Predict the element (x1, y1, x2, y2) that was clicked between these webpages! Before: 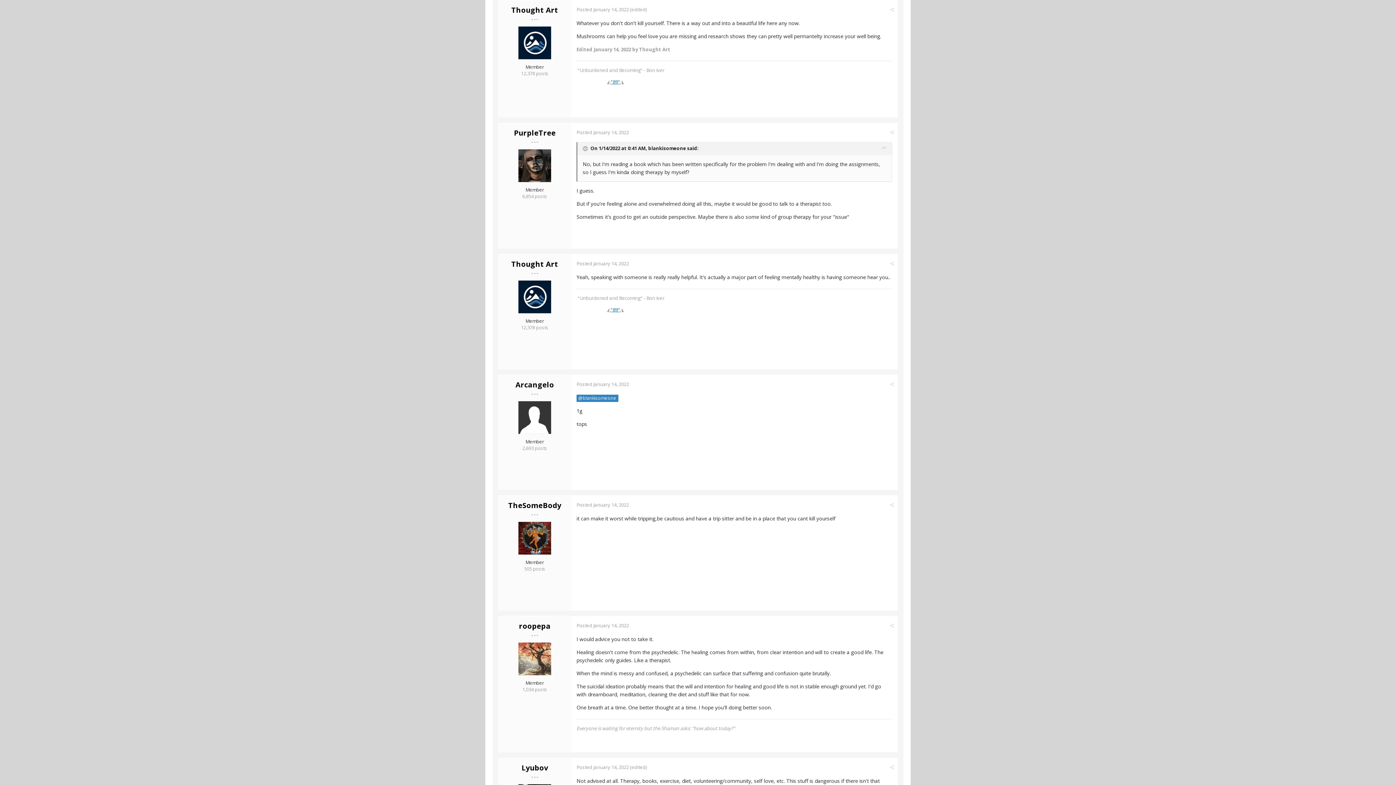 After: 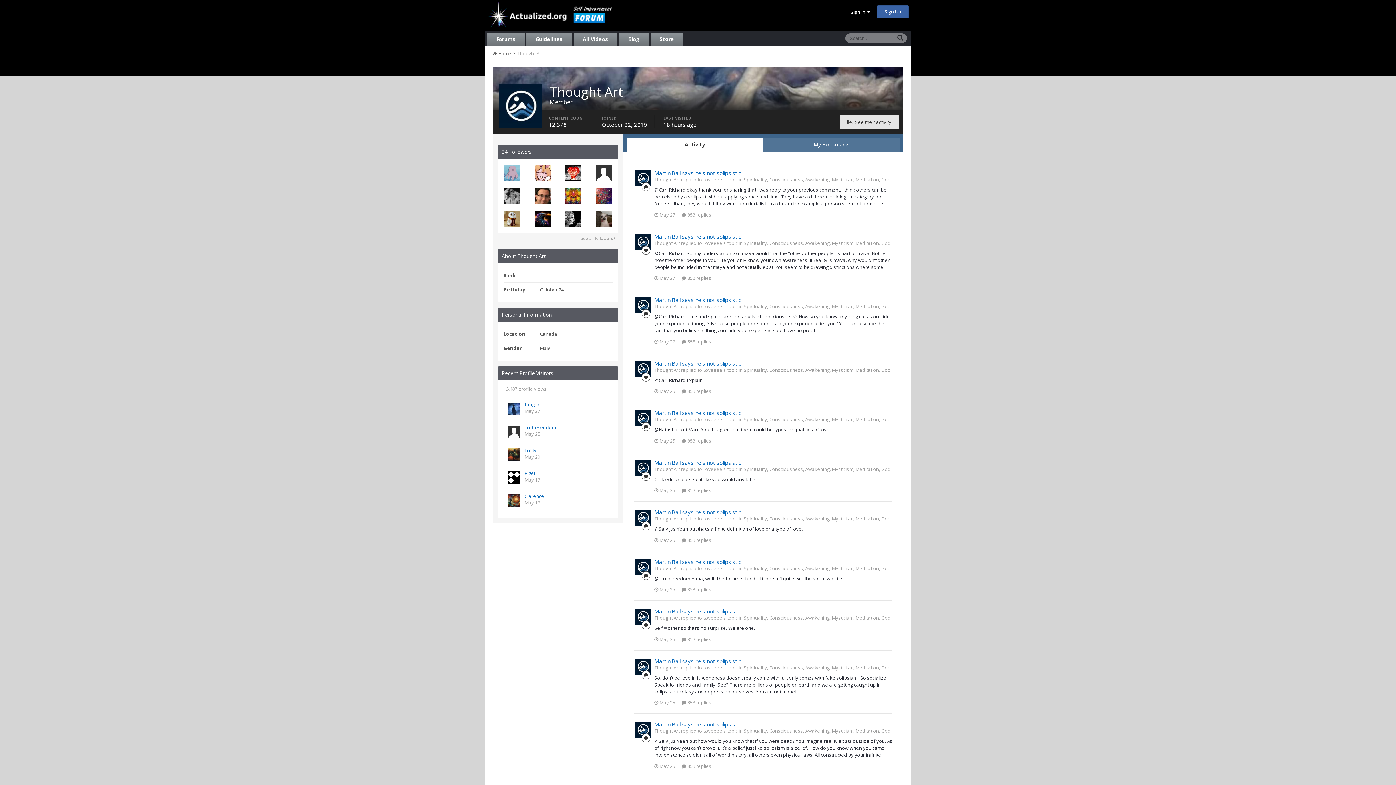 Action: bbox: (511, 5, 558, 14) label: Thought Art